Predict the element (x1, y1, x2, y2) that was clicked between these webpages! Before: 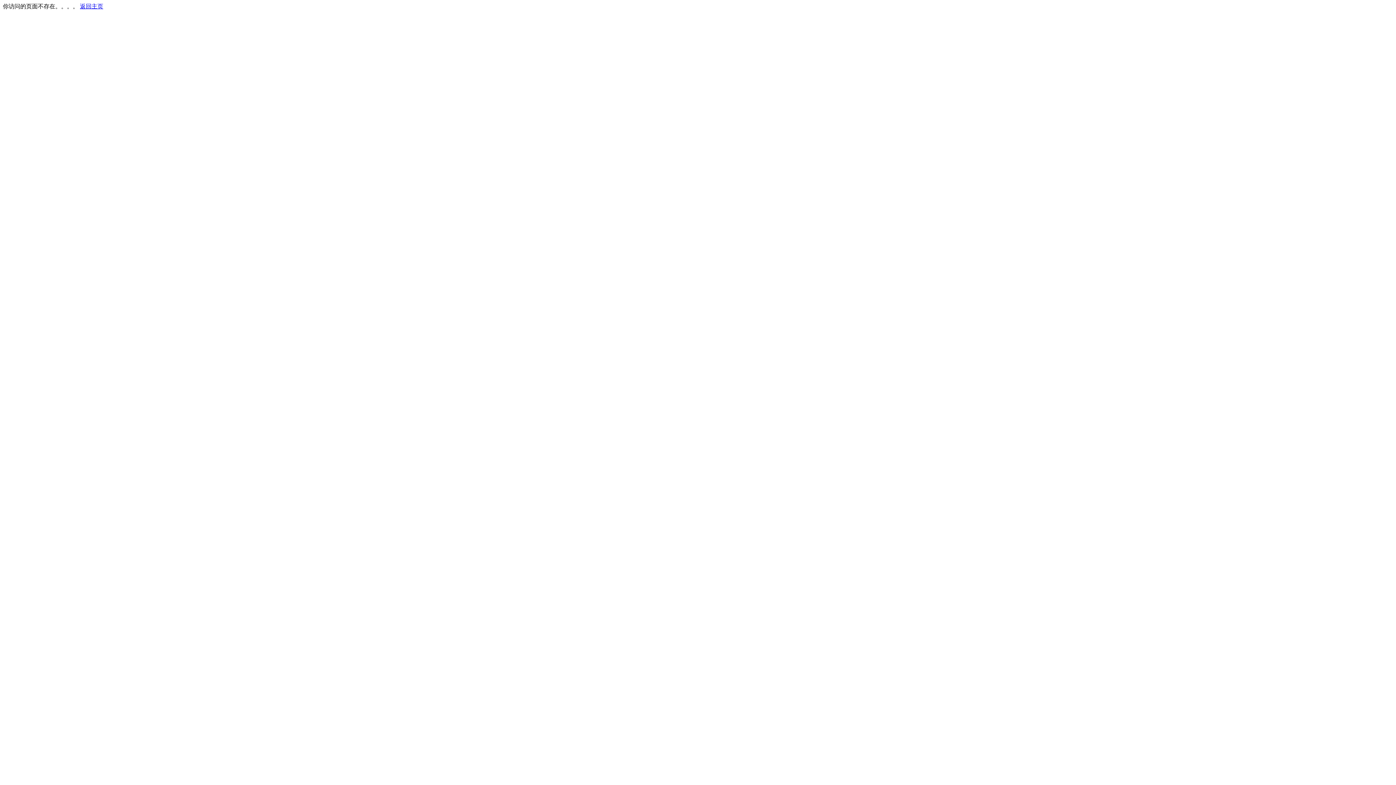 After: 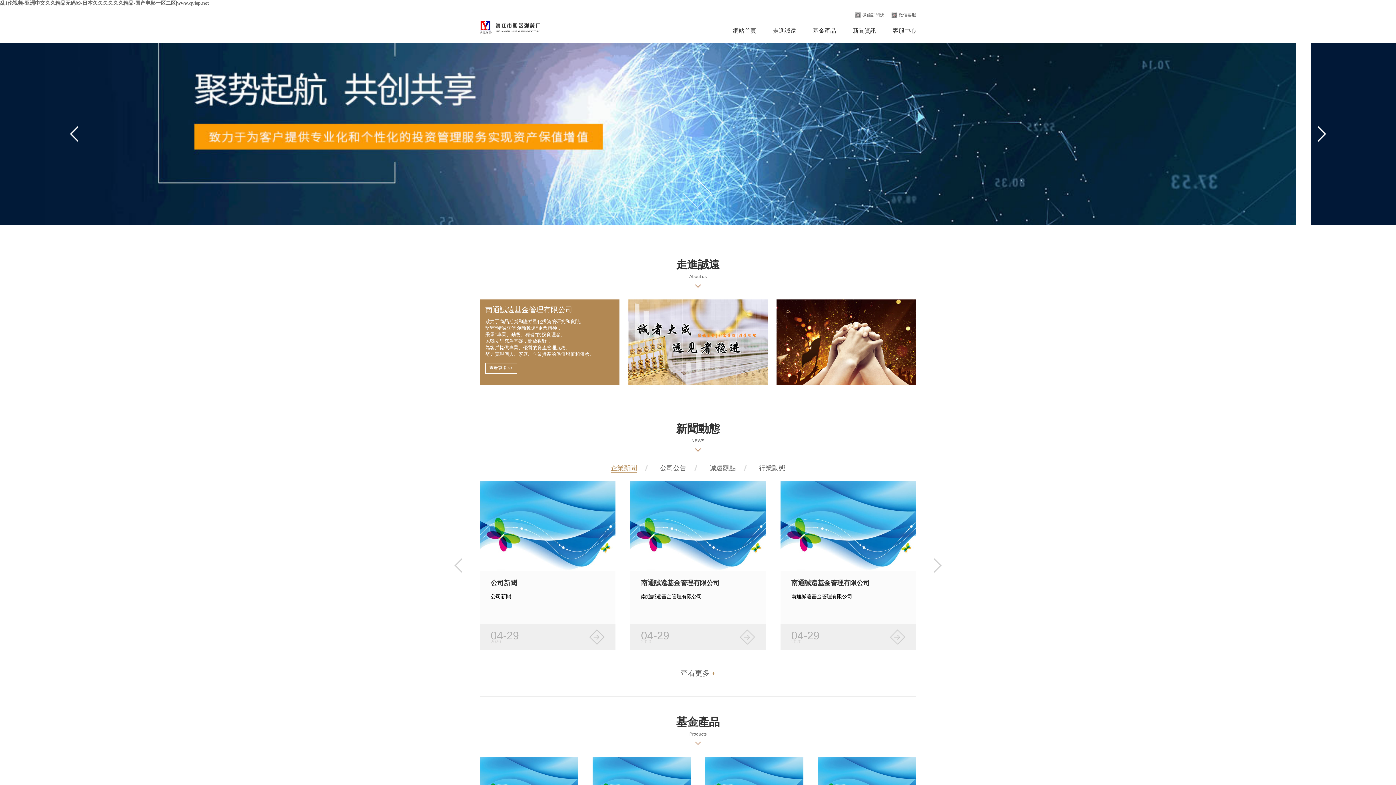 Action: bbox: (80, 3, 103, 9) label: 返回主页